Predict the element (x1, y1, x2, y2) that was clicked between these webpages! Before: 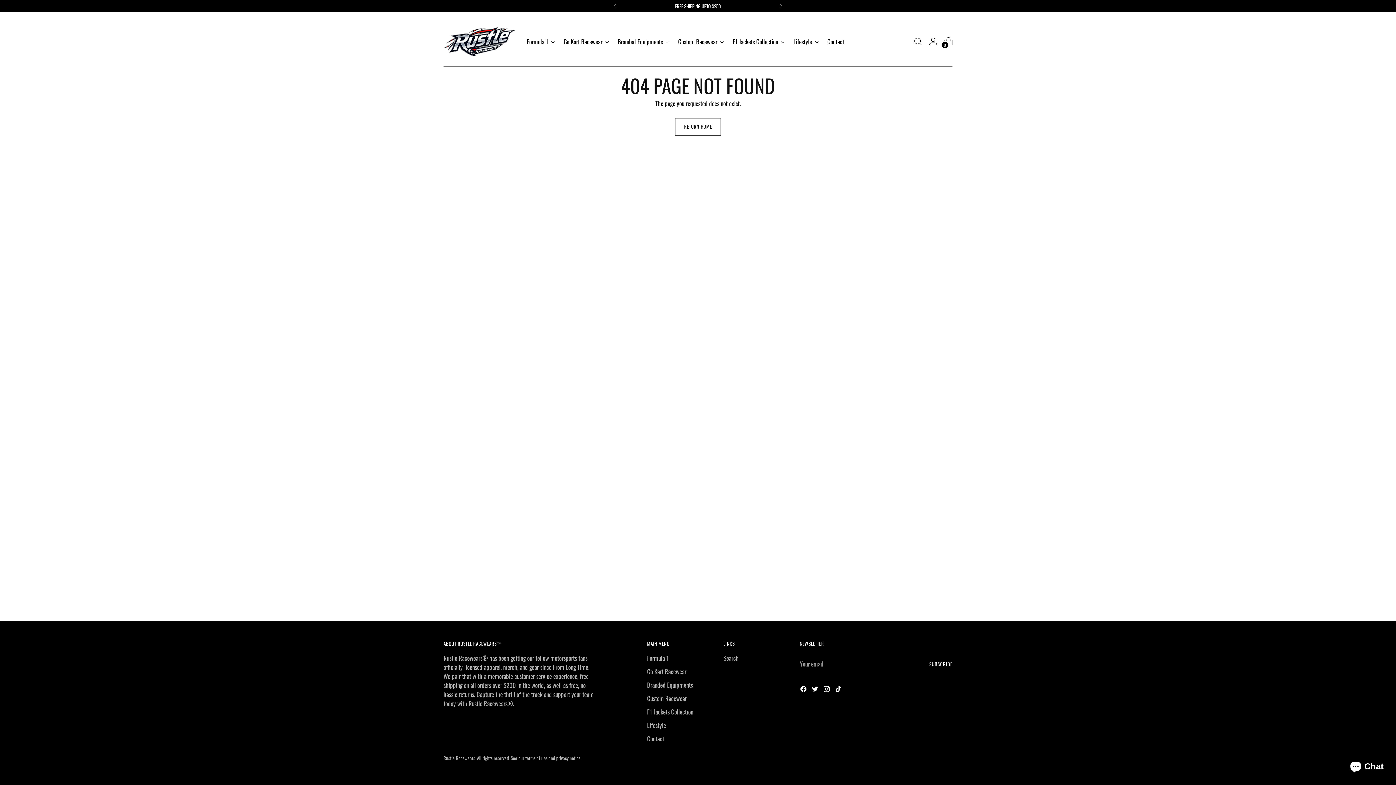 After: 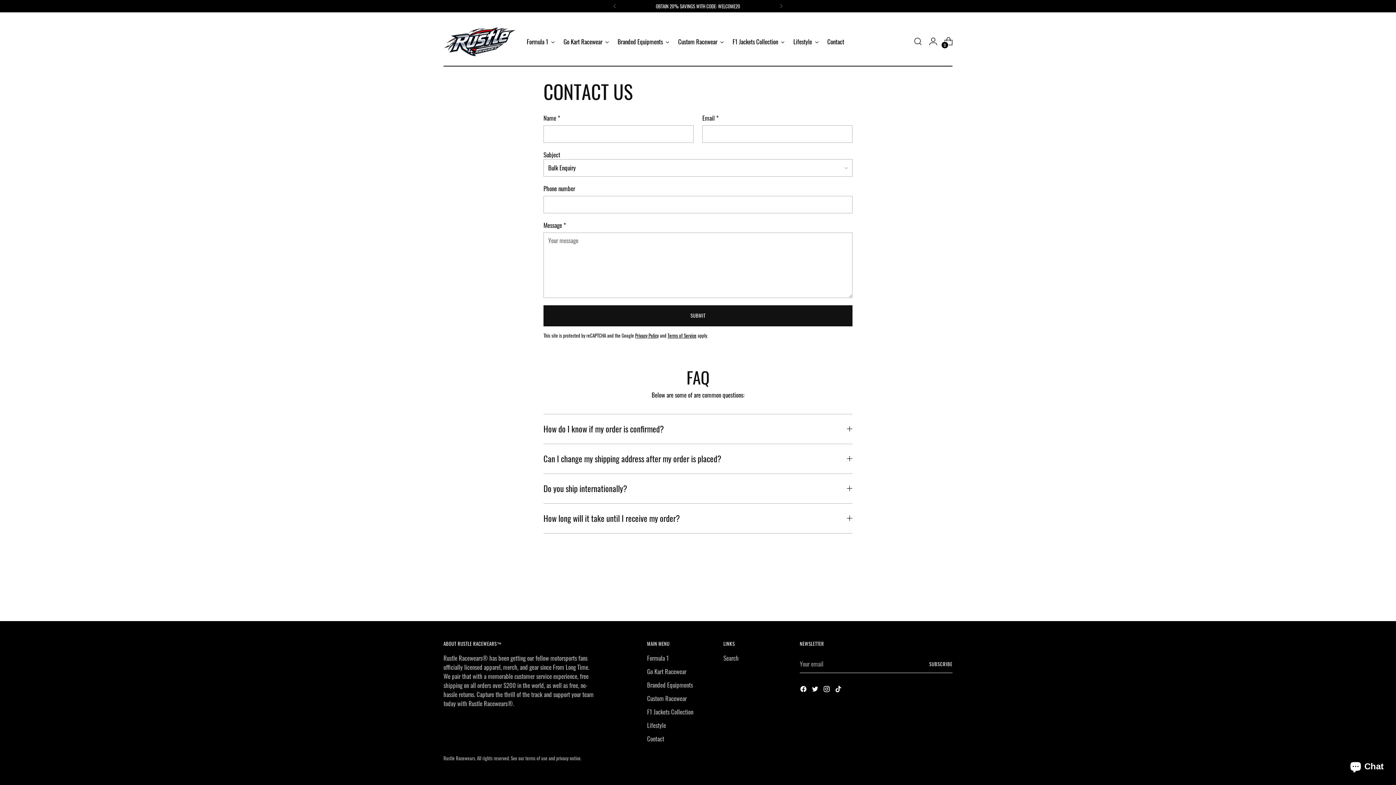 Action: label: Contact bbox: (827, 33, 844, 49)